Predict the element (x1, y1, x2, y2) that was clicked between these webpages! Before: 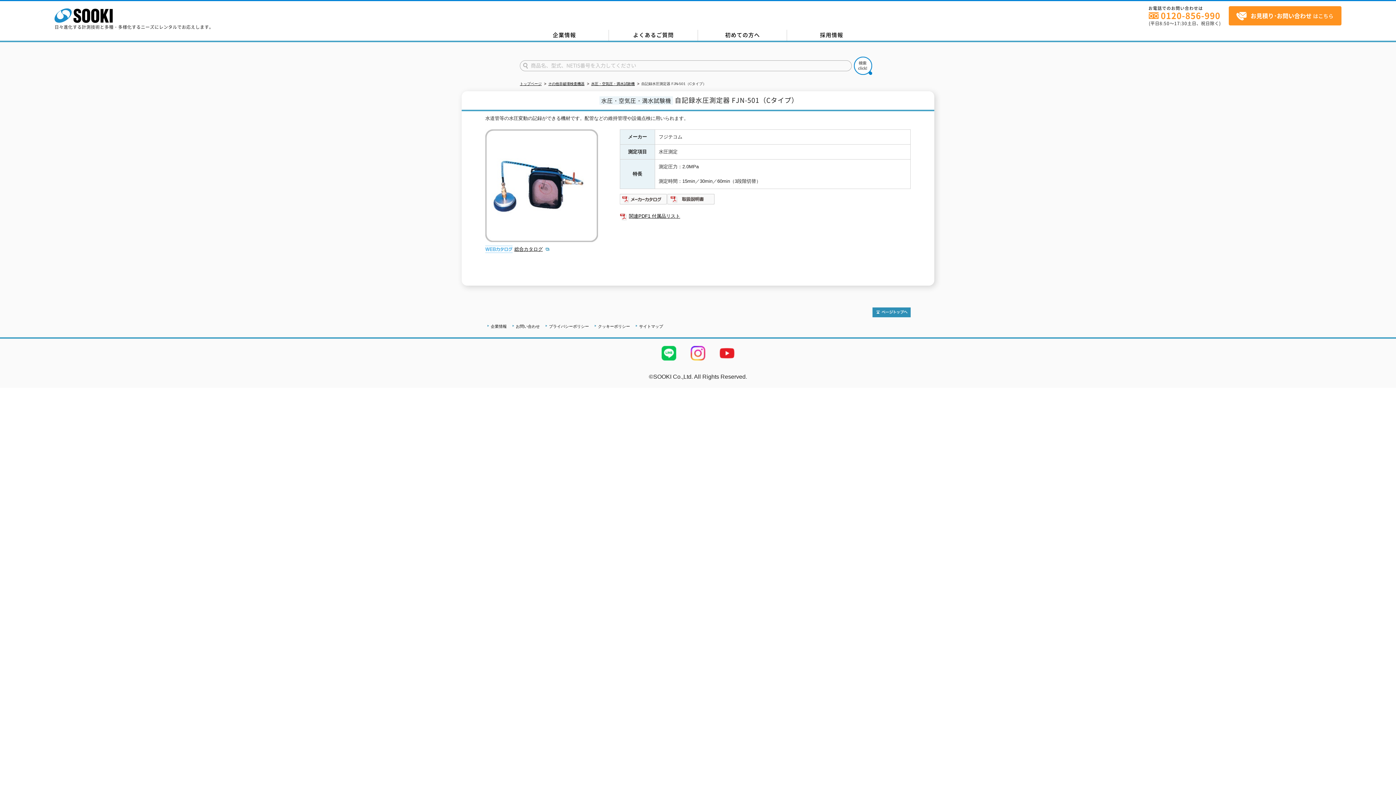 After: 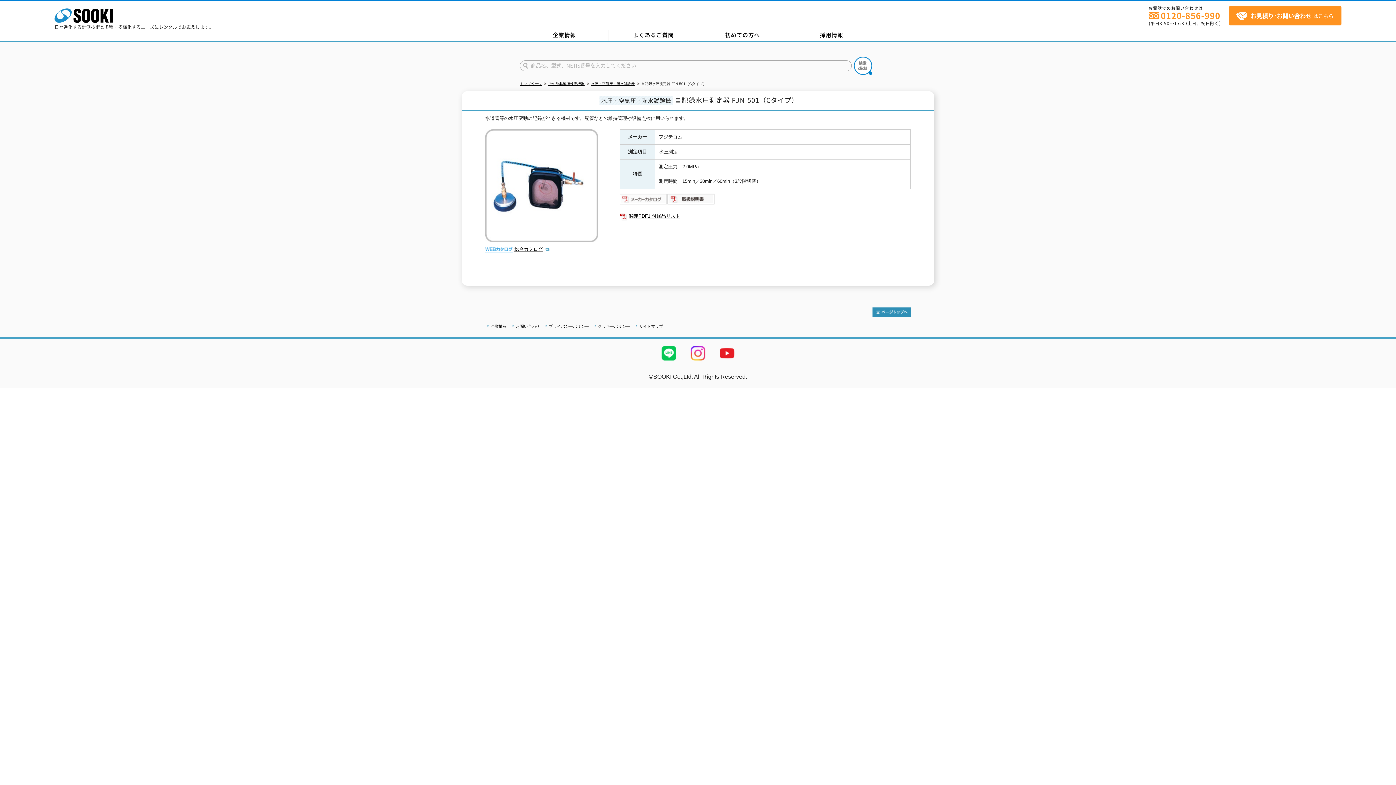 Action: bbox: (620, 198, 667, 204)